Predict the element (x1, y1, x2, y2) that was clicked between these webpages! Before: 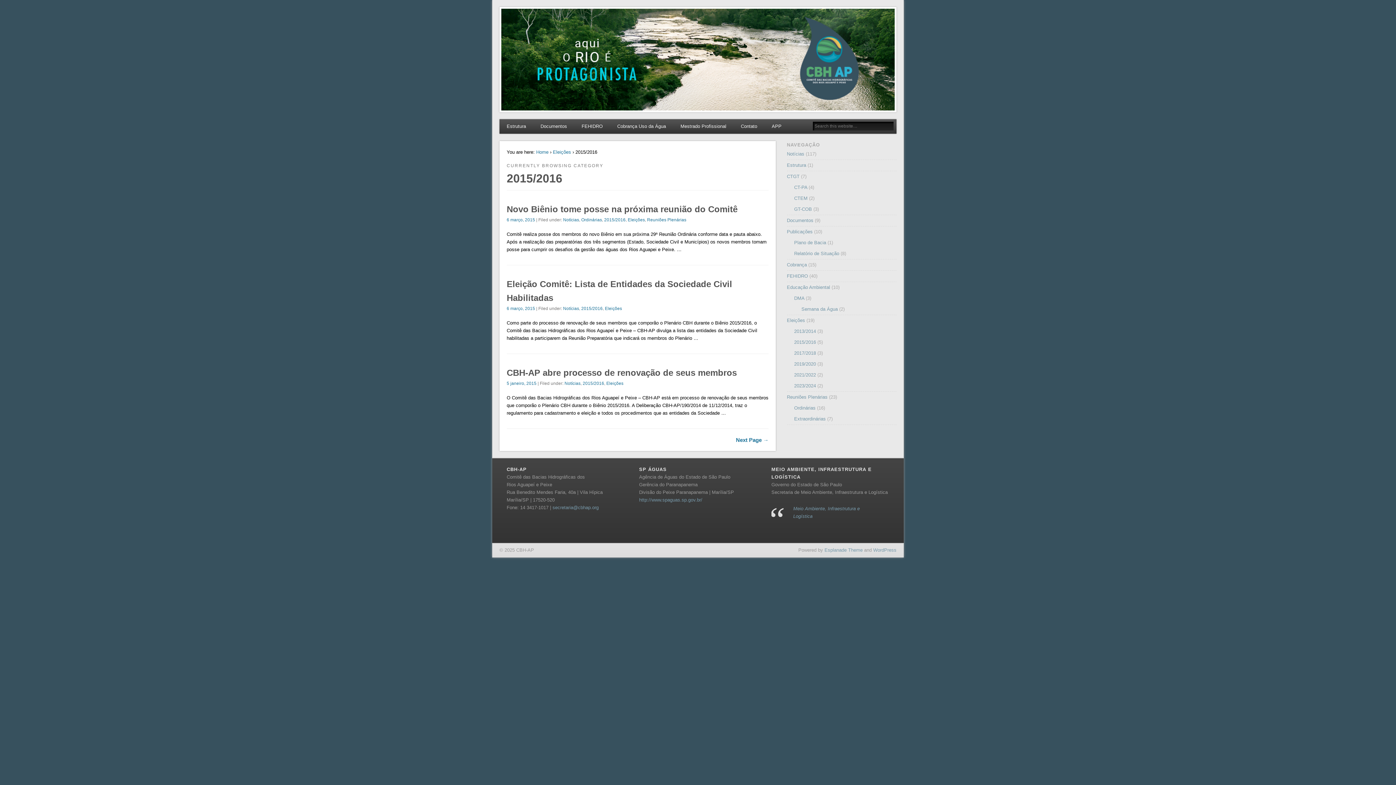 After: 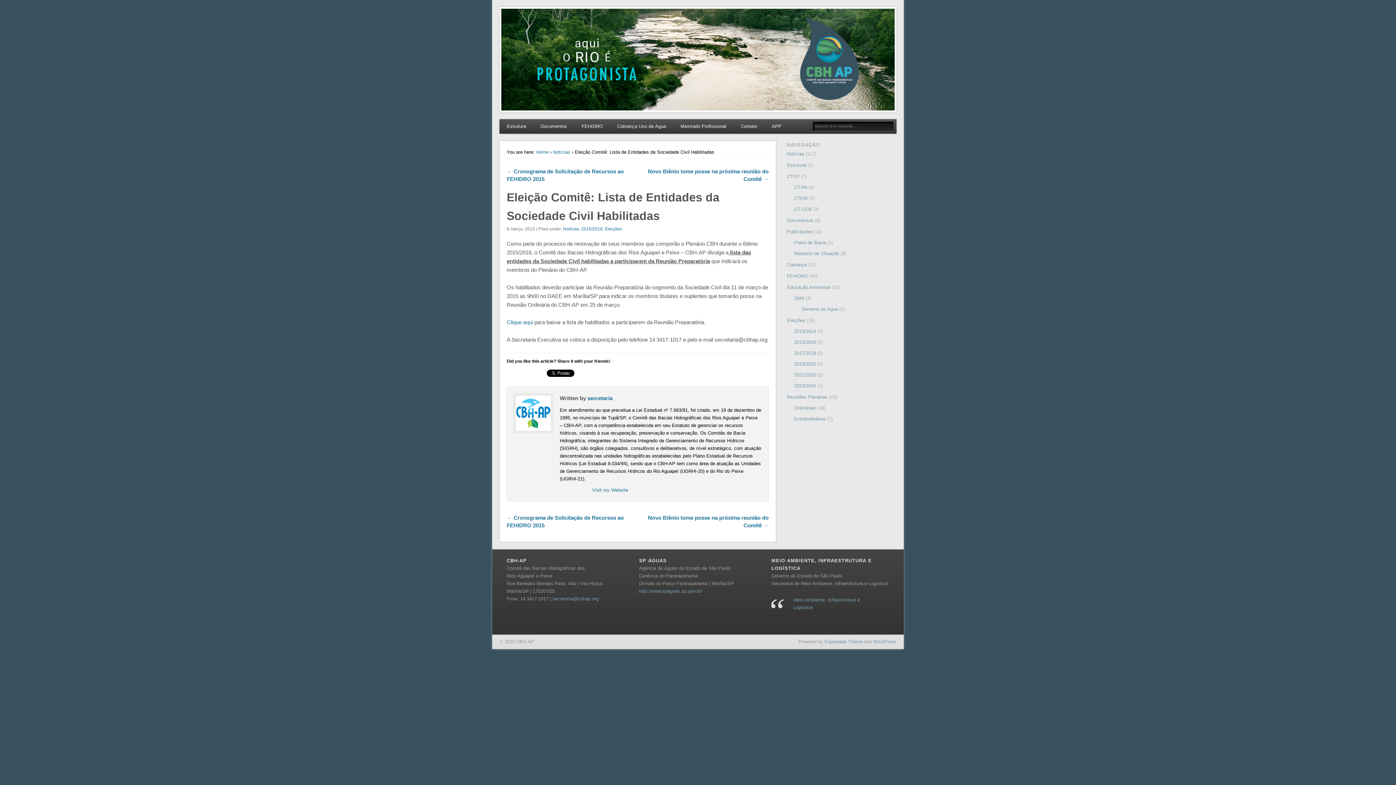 Action: label: 6 março, 2015 bbox: (506, 306, 535, 311)